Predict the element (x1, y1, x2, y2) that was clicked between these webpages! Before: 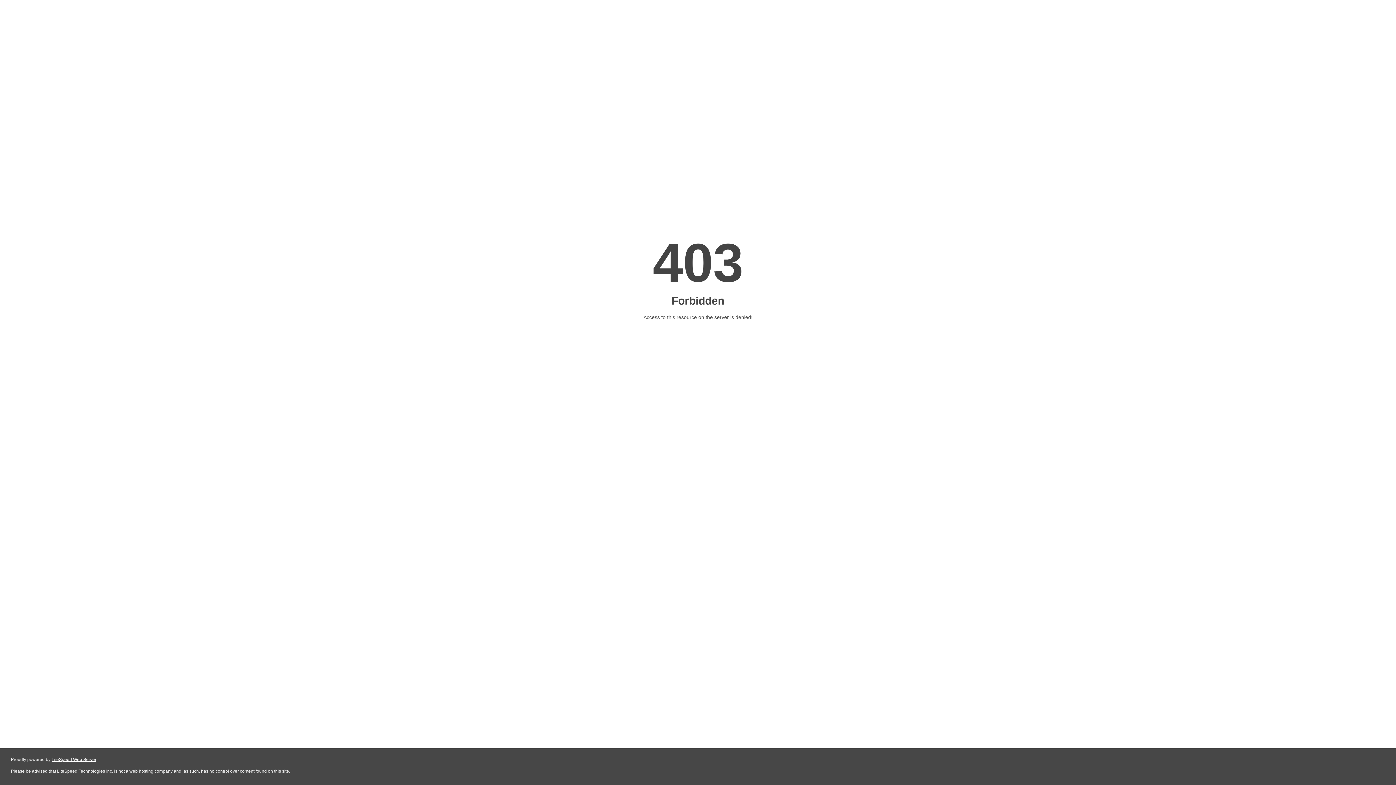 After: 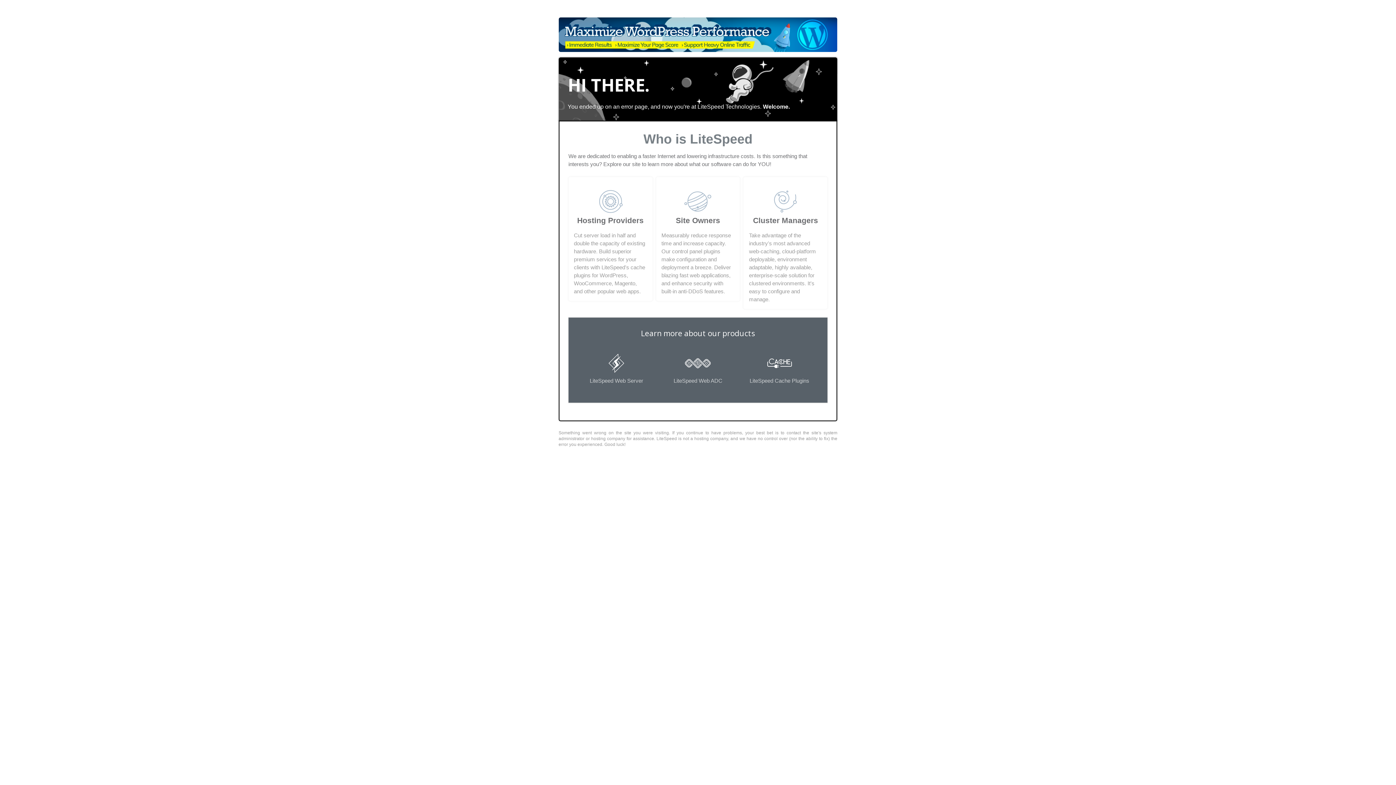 Action: label: LiteSpeed Web Server bbox: (51, 757, 96, 762)